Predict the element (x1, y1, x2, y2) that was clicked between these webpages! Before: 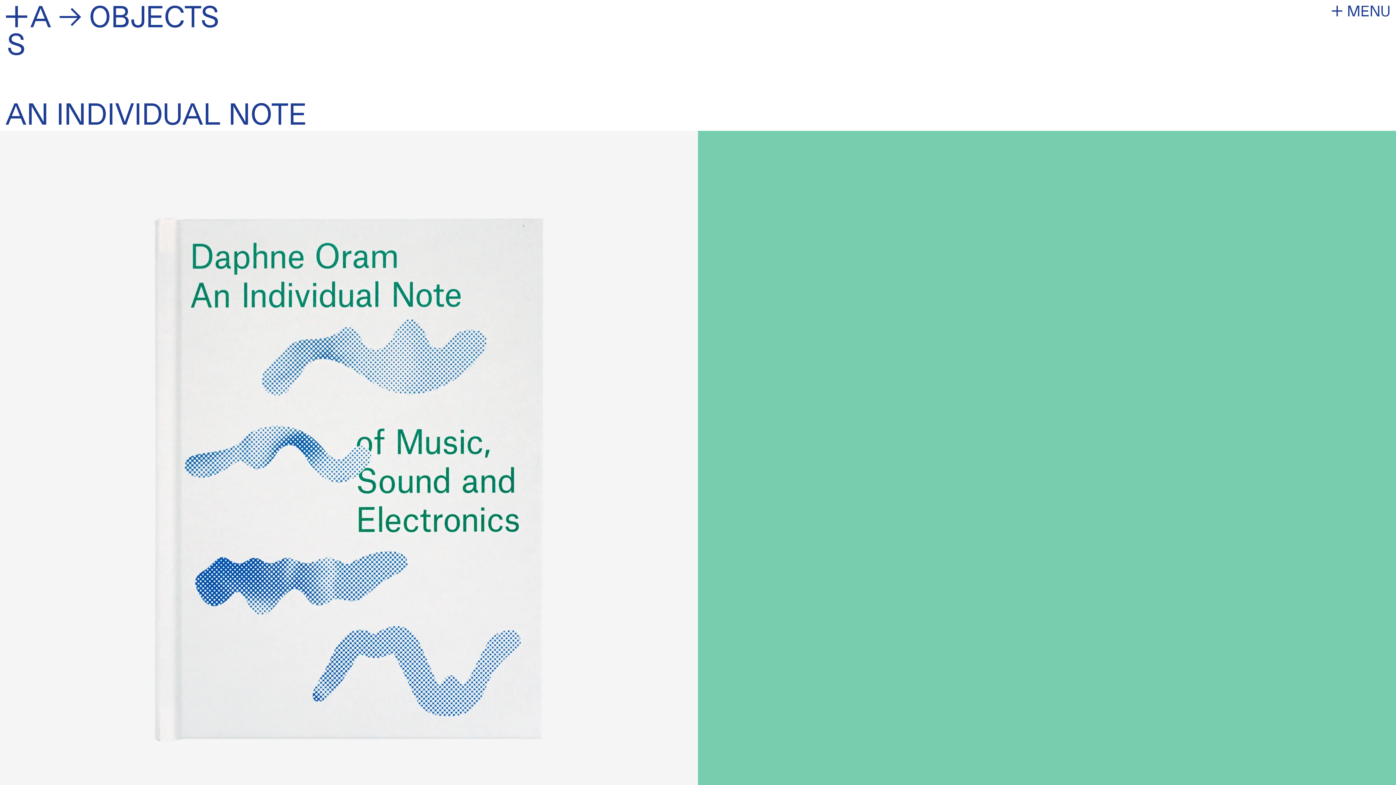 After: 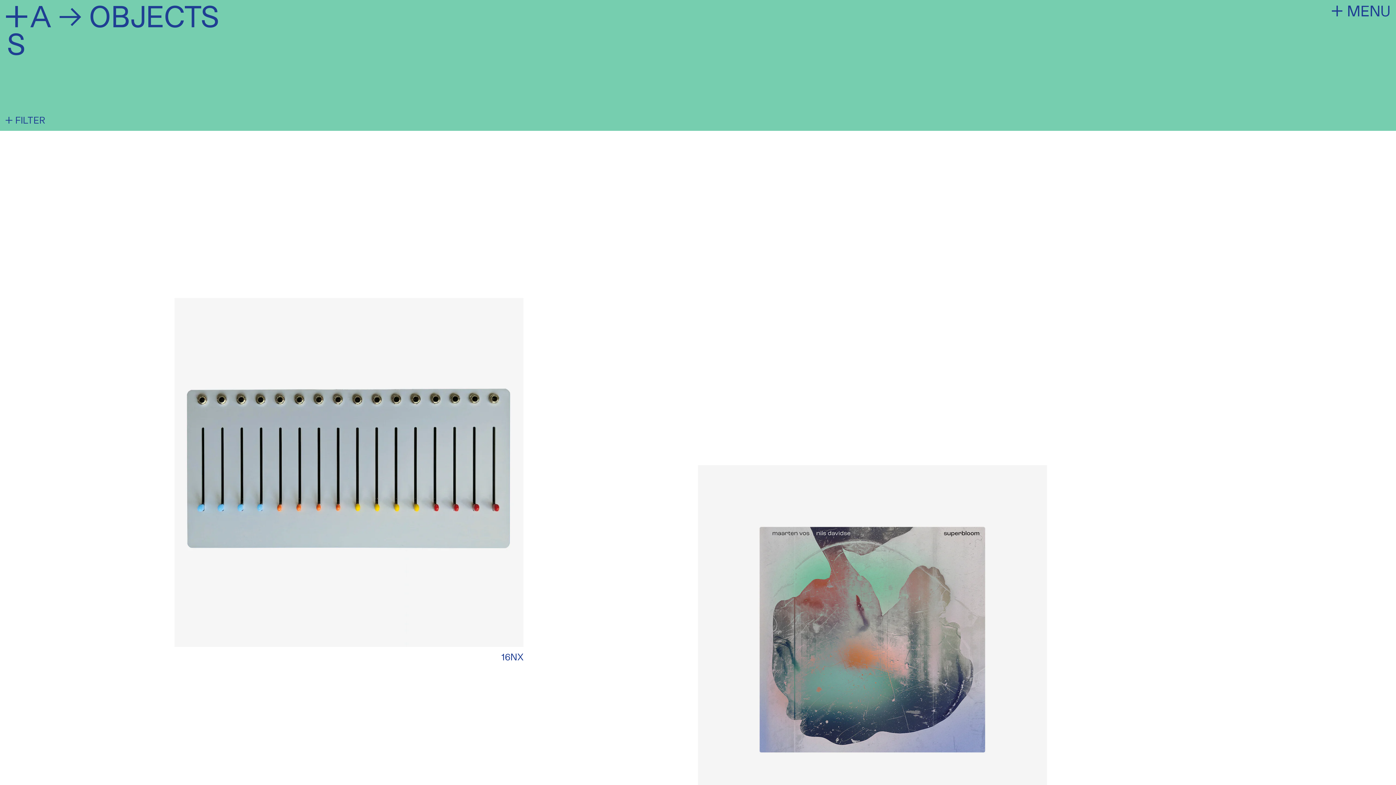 Action: bbox: (89, -1, 219, 33) label: OBJECTS